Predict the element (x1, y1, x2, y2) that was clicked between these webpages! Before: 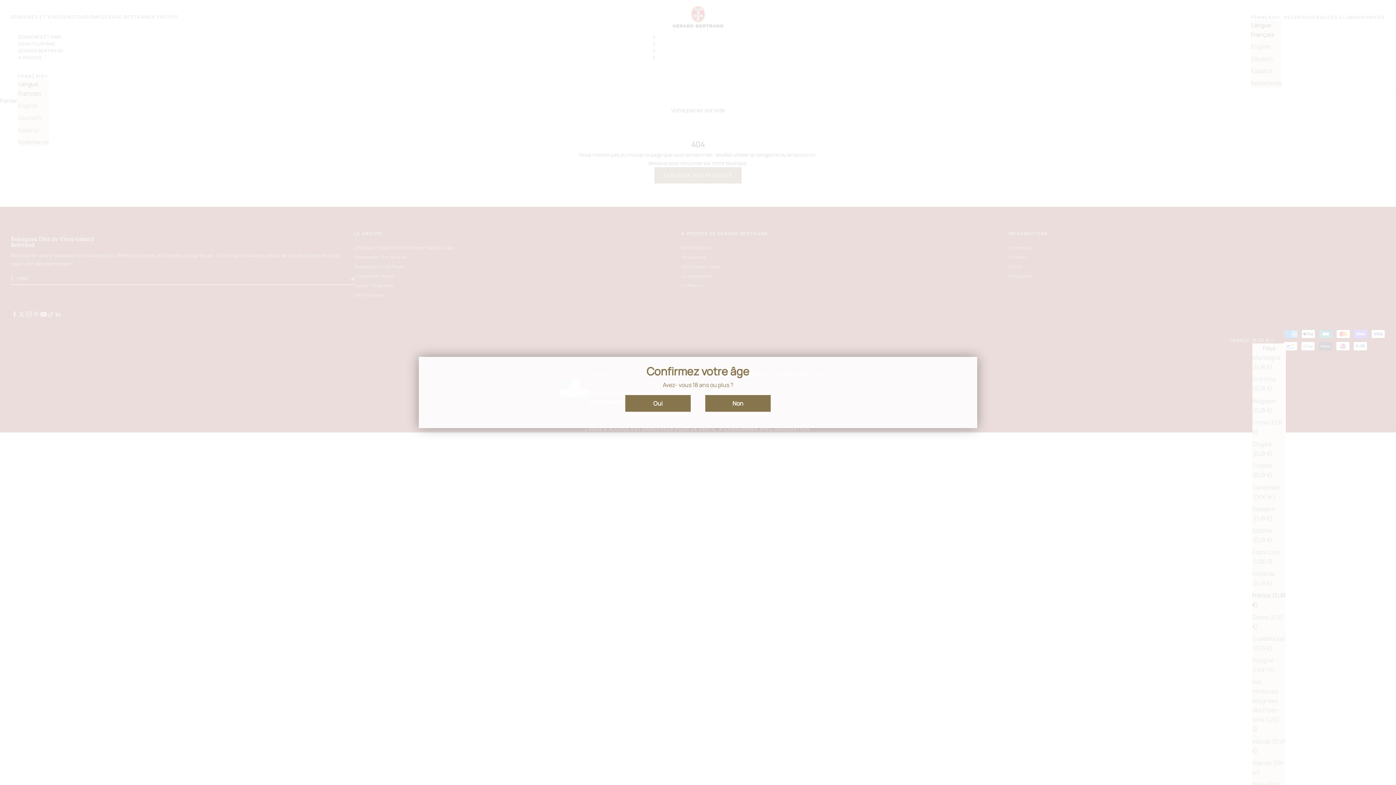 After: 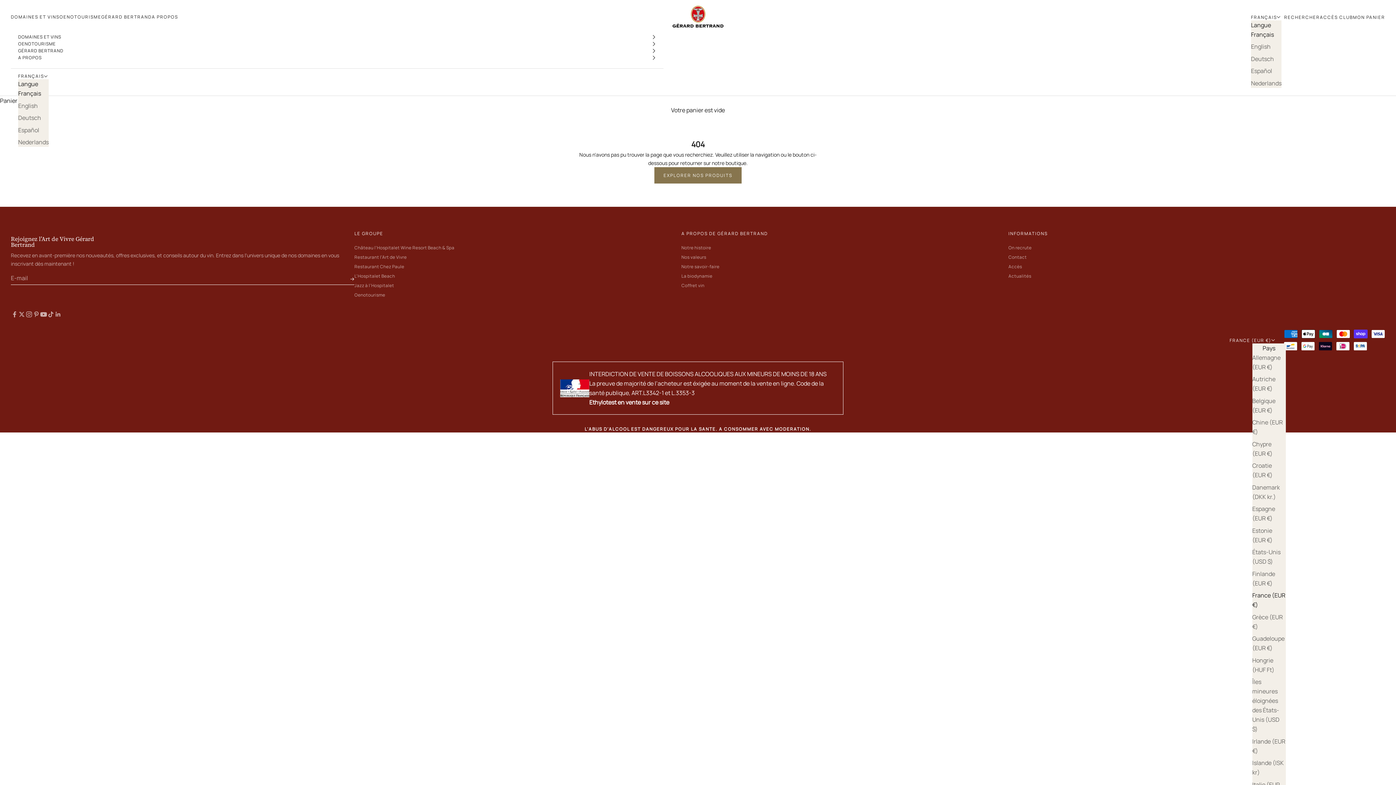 Action: label: Oui bbox: (625, 395, 690, 412)